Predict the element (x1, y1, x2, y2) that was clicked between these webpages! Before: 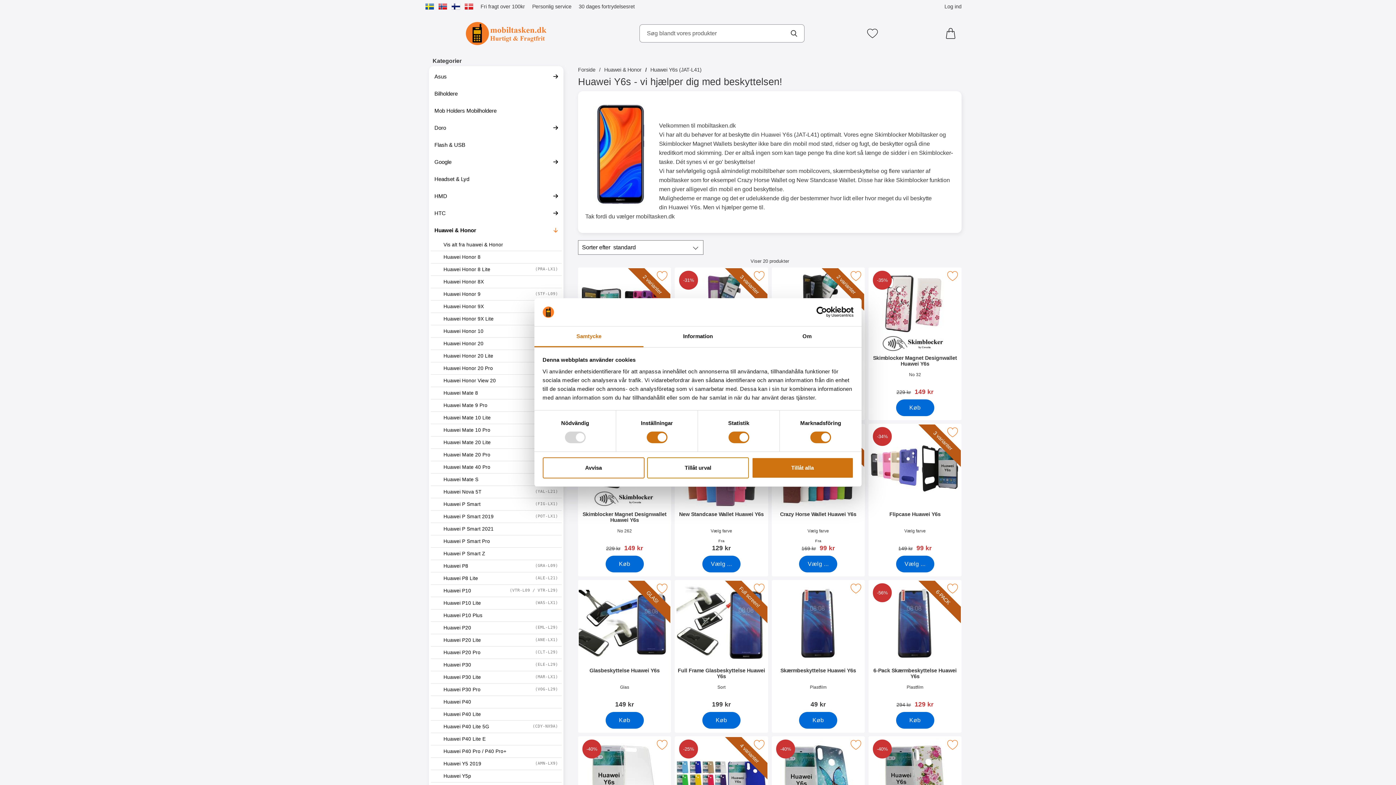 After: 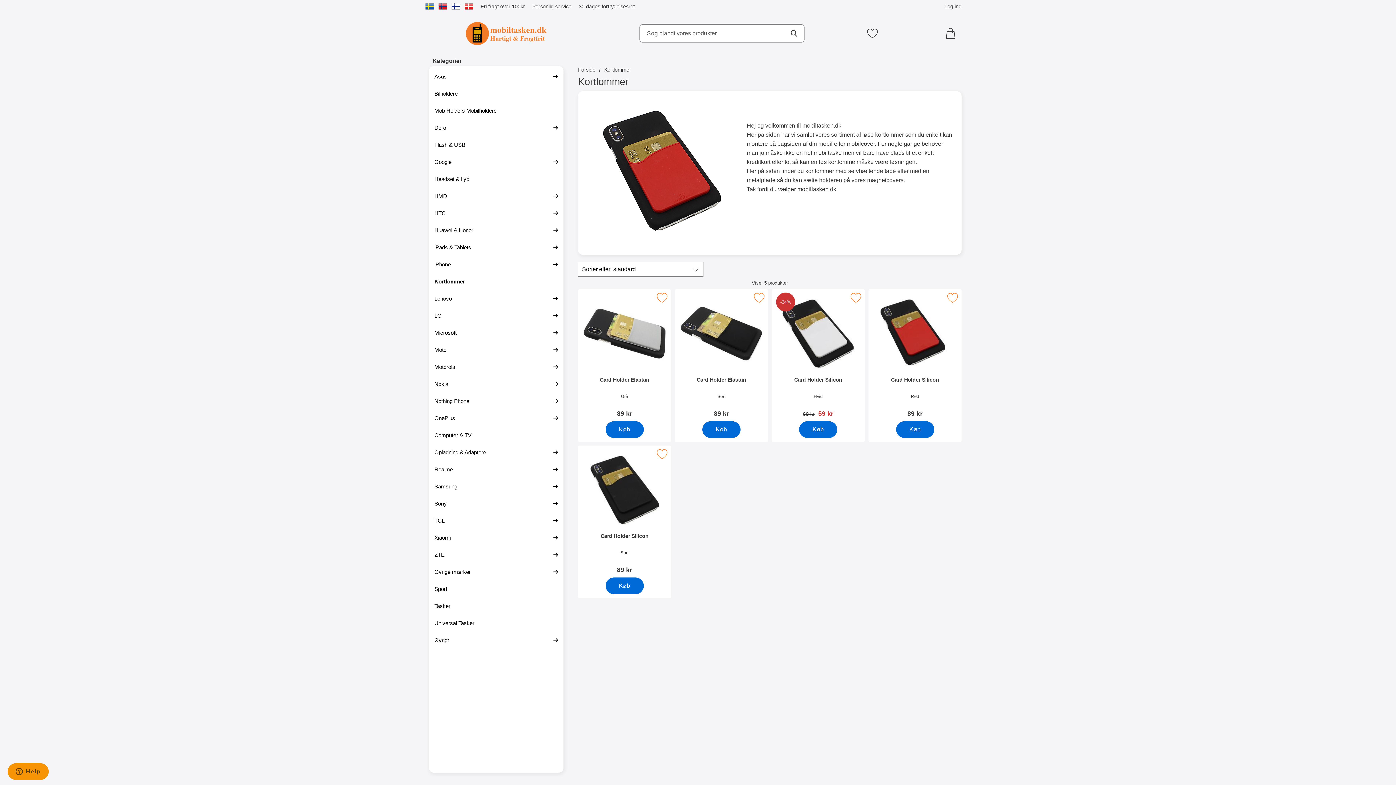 Action: bbox: (430, 273, 561, 290) label: Kortlommer